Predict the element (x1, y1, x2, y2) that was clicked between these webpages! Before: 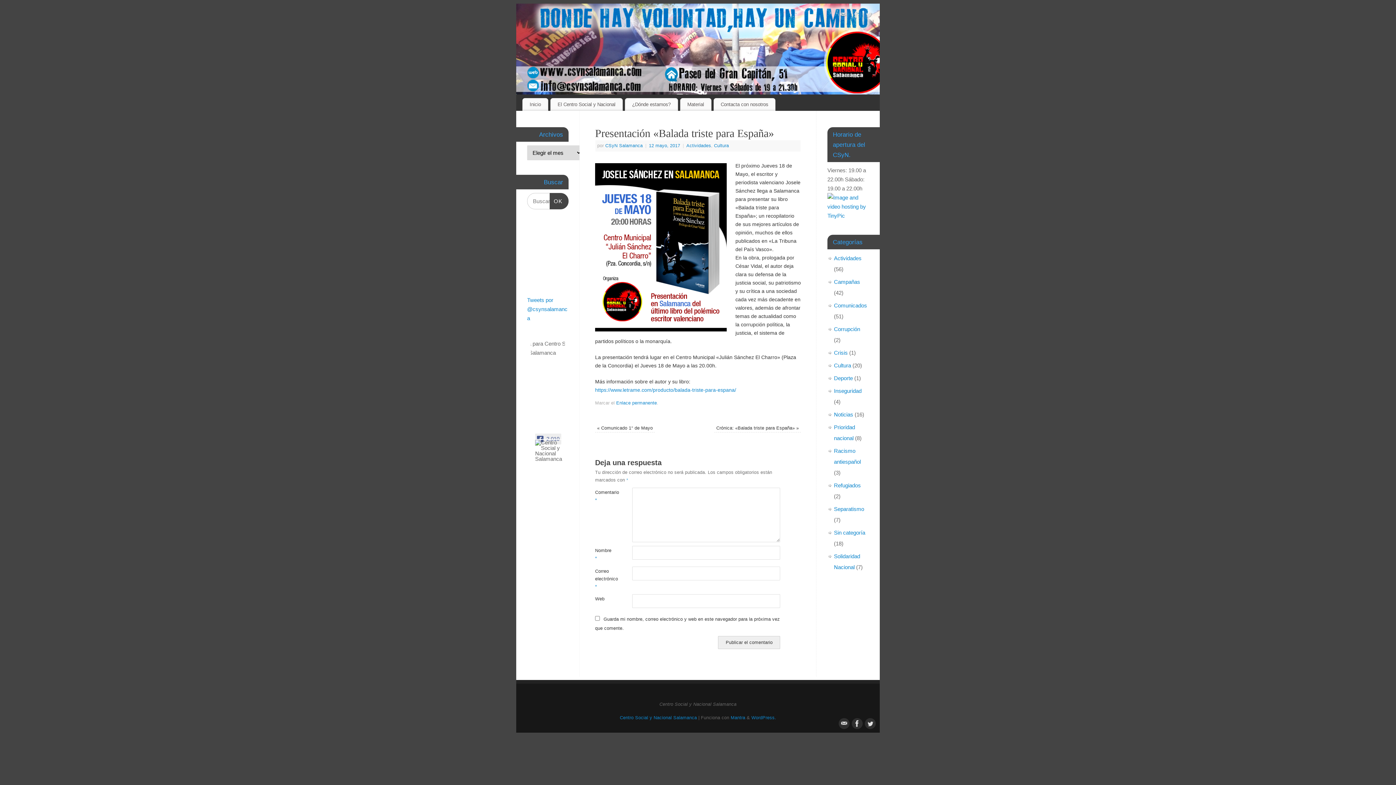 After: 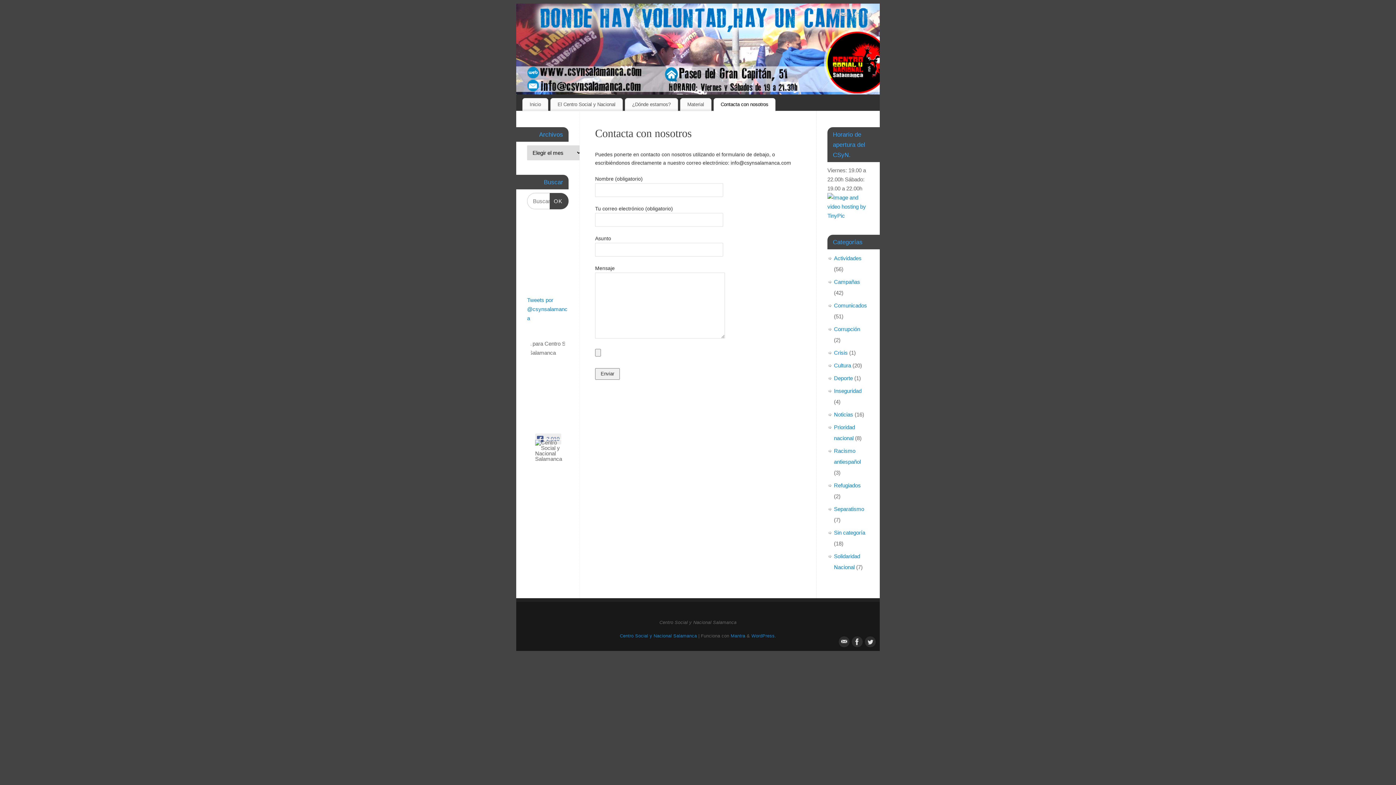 Action: label: Contacta con nosotros bbox: (713, 98, 775, 111)